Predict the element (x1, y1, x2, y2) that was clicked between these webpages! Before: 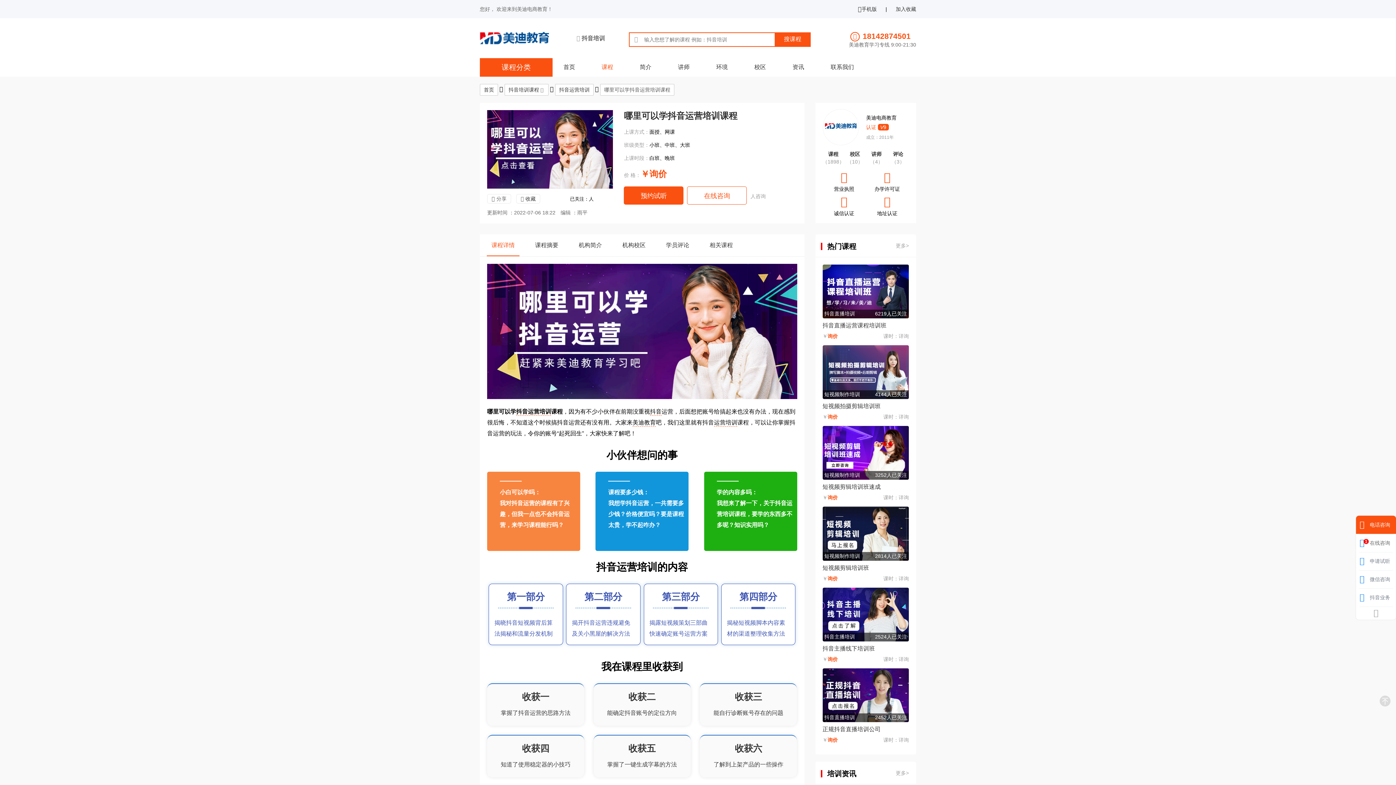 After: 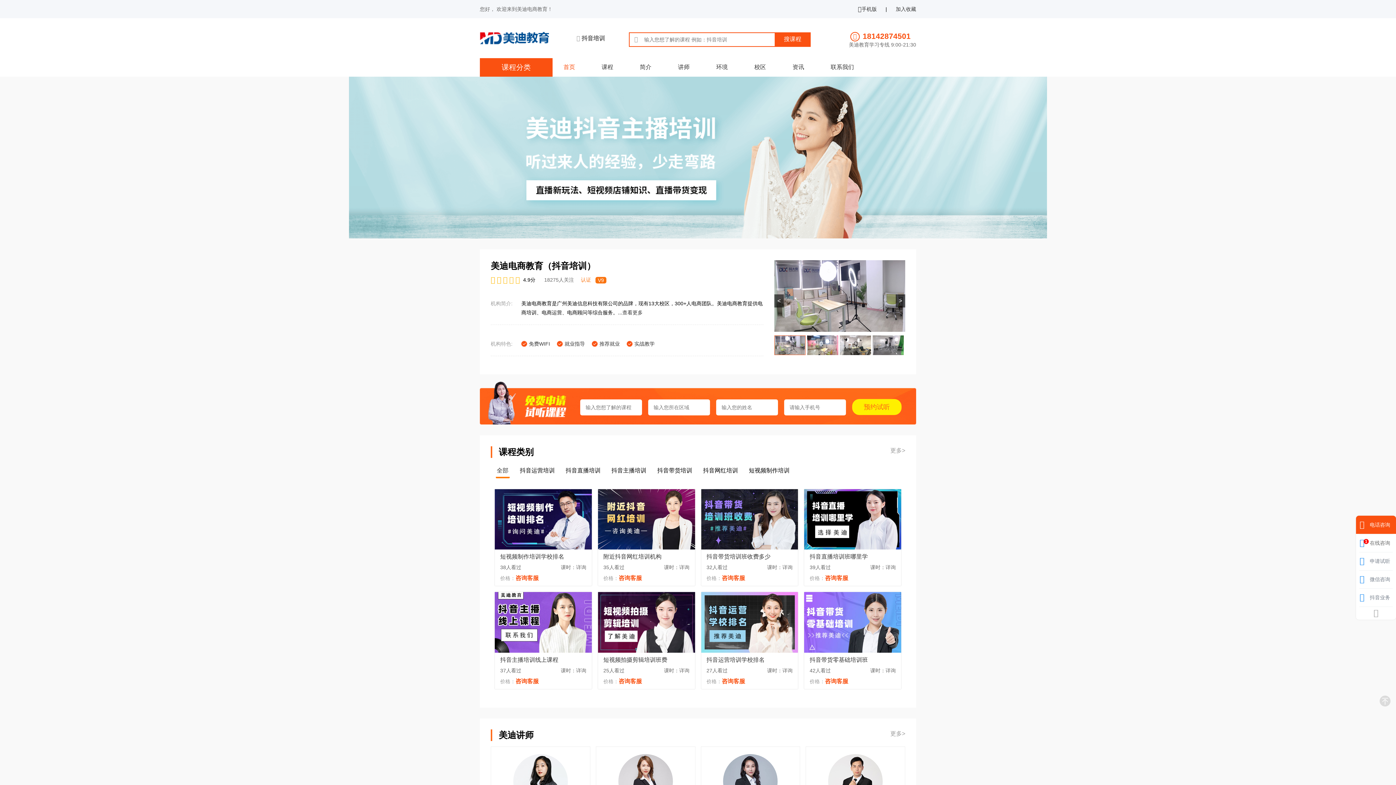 Action: label: 首页 bbox: (484, 86, 494, 92)